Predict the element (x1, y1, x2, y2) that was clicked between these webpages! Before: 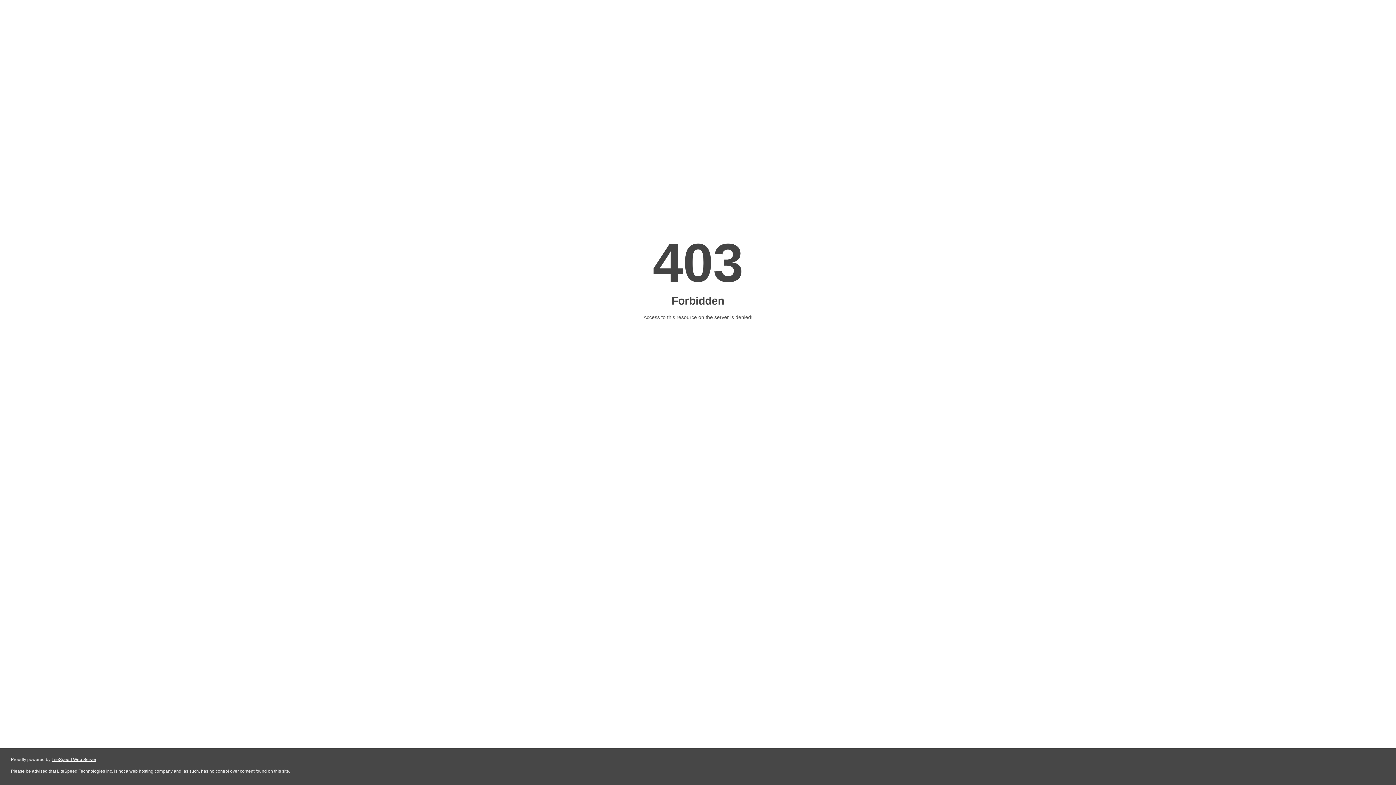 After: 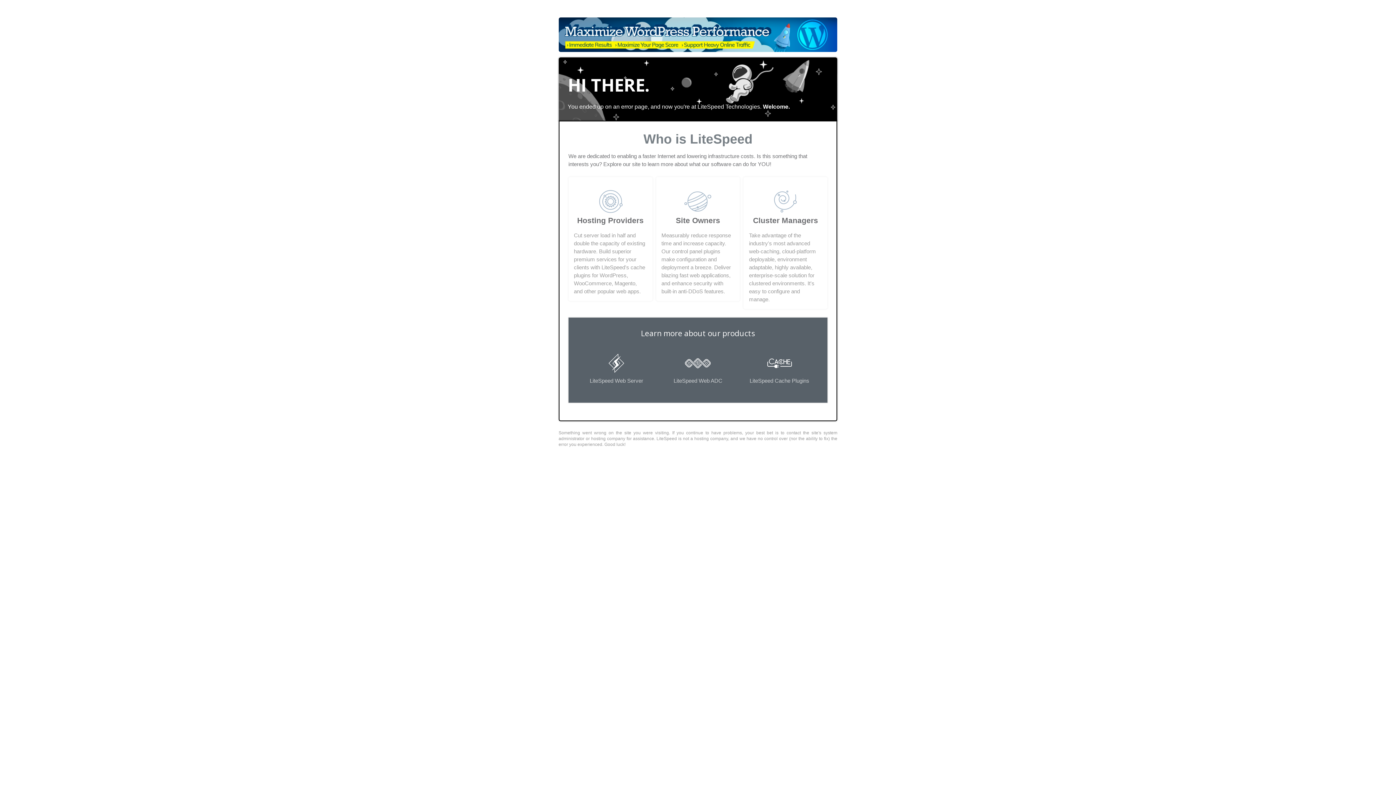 Action: label: LiteSpeed Web Server bbox: (51, 757, 96, 762)